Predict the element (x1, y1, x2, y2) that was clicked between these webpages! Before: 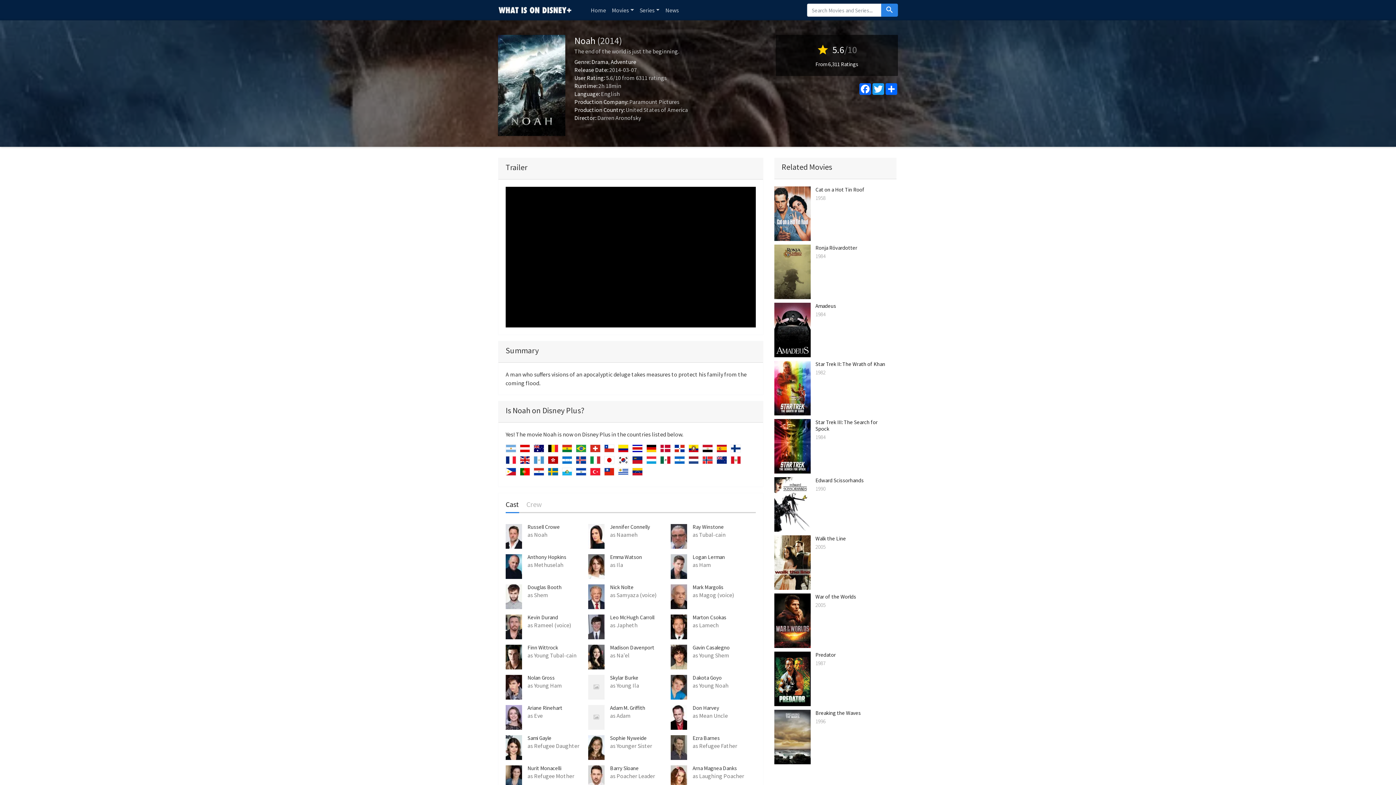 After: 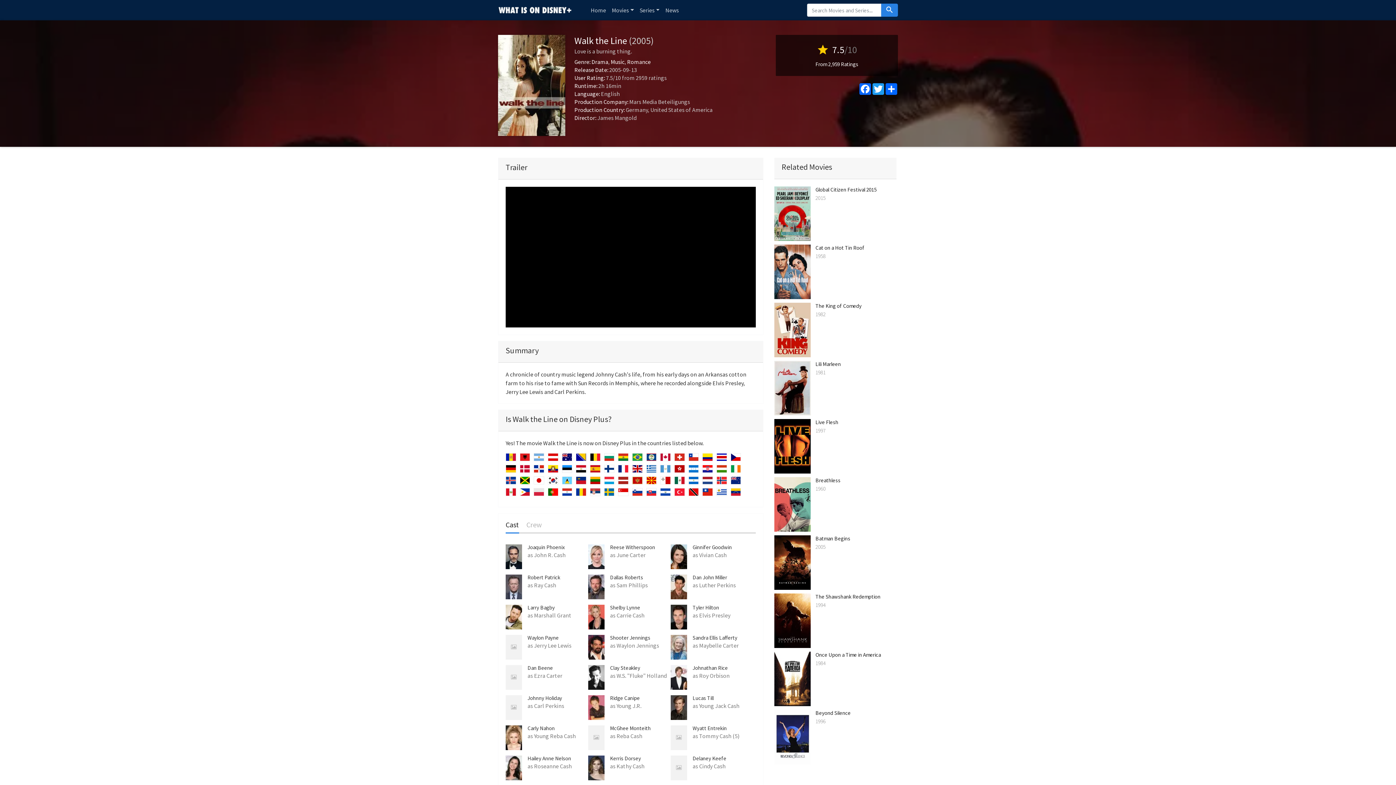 Action: label: Walk the Line bbox: (815, 535, 846, 542)